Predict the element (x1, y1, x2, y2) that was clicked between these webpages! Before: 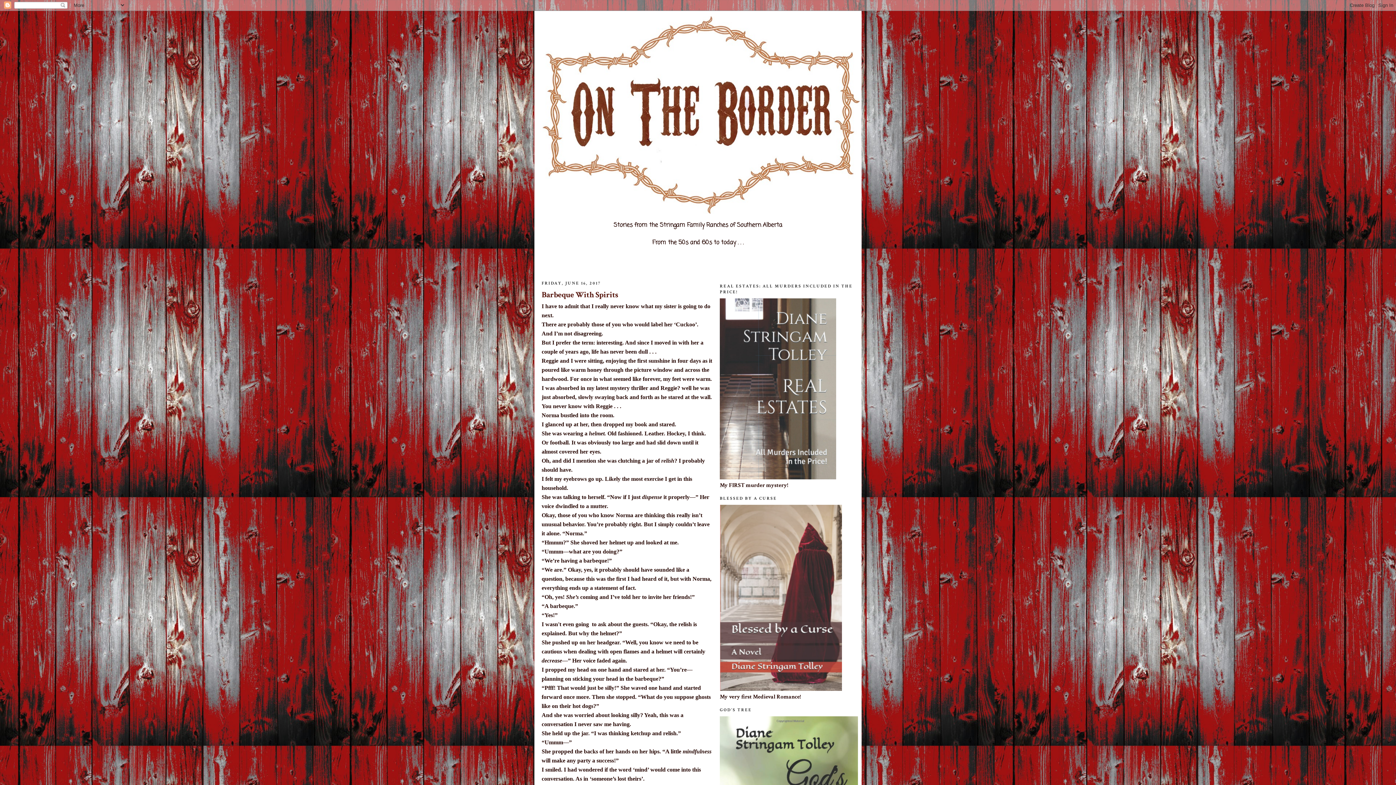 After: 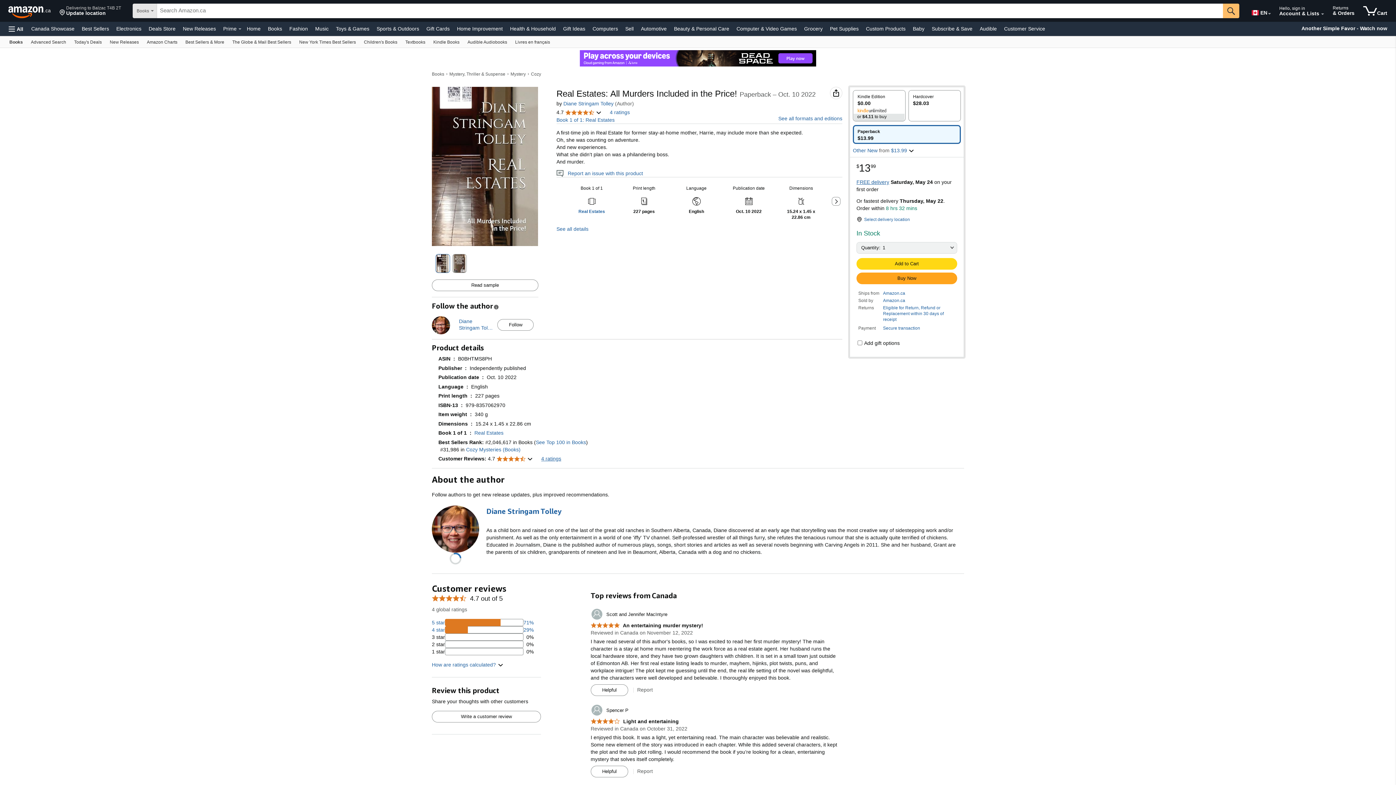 Action: bbox: (720, 474, 836, 481)